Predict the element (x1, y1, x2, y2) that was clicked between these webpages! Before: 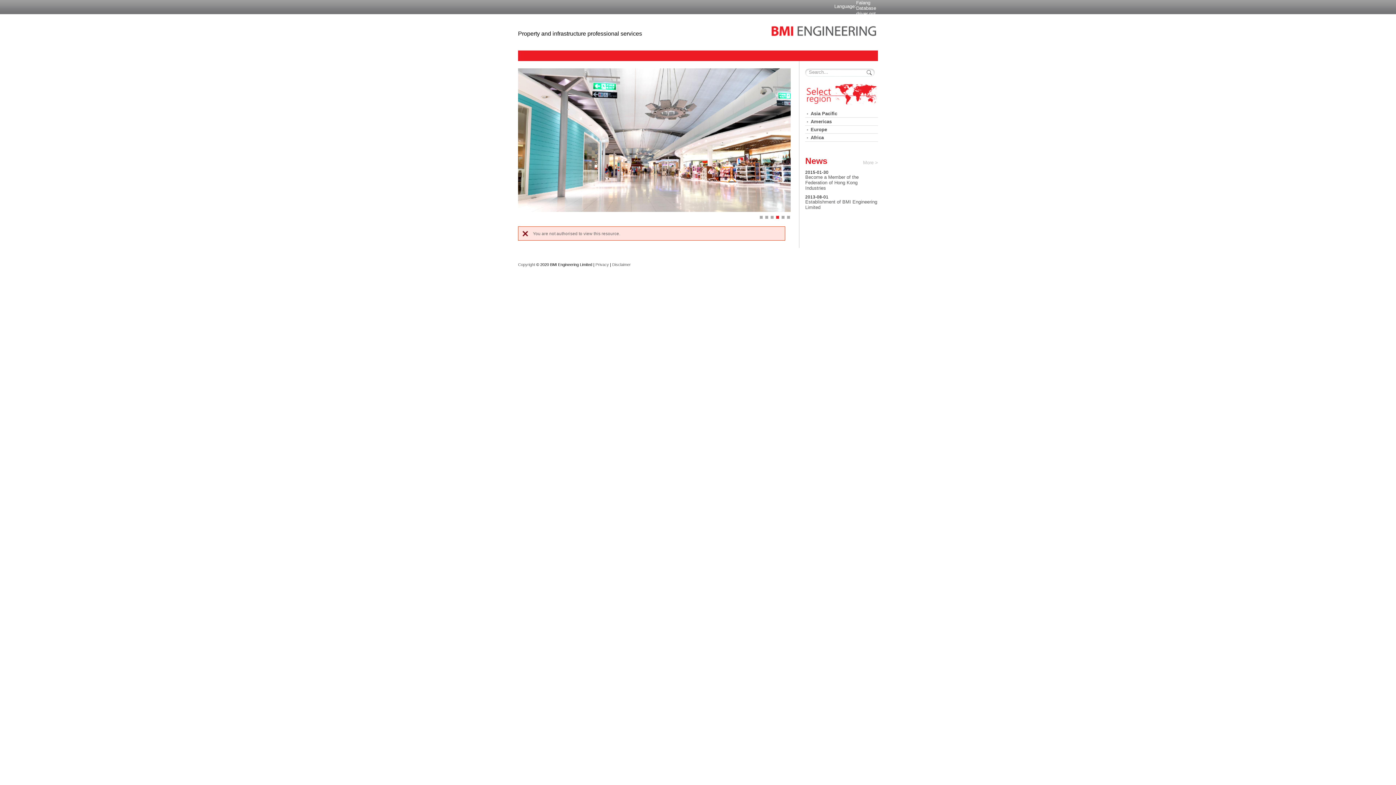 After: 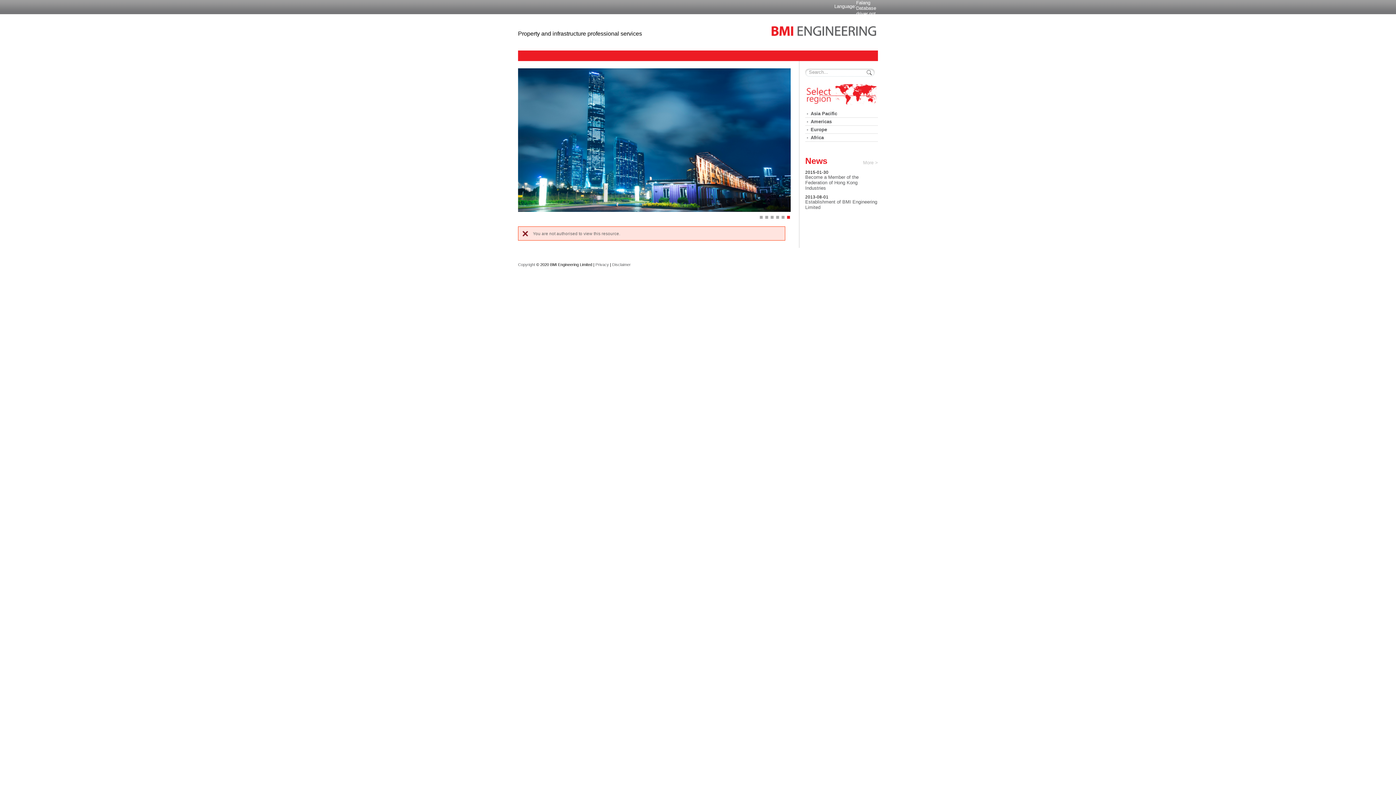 Action: label: Establishment of BMI Engineering Limited bbox: (805, 199, 878, 210)